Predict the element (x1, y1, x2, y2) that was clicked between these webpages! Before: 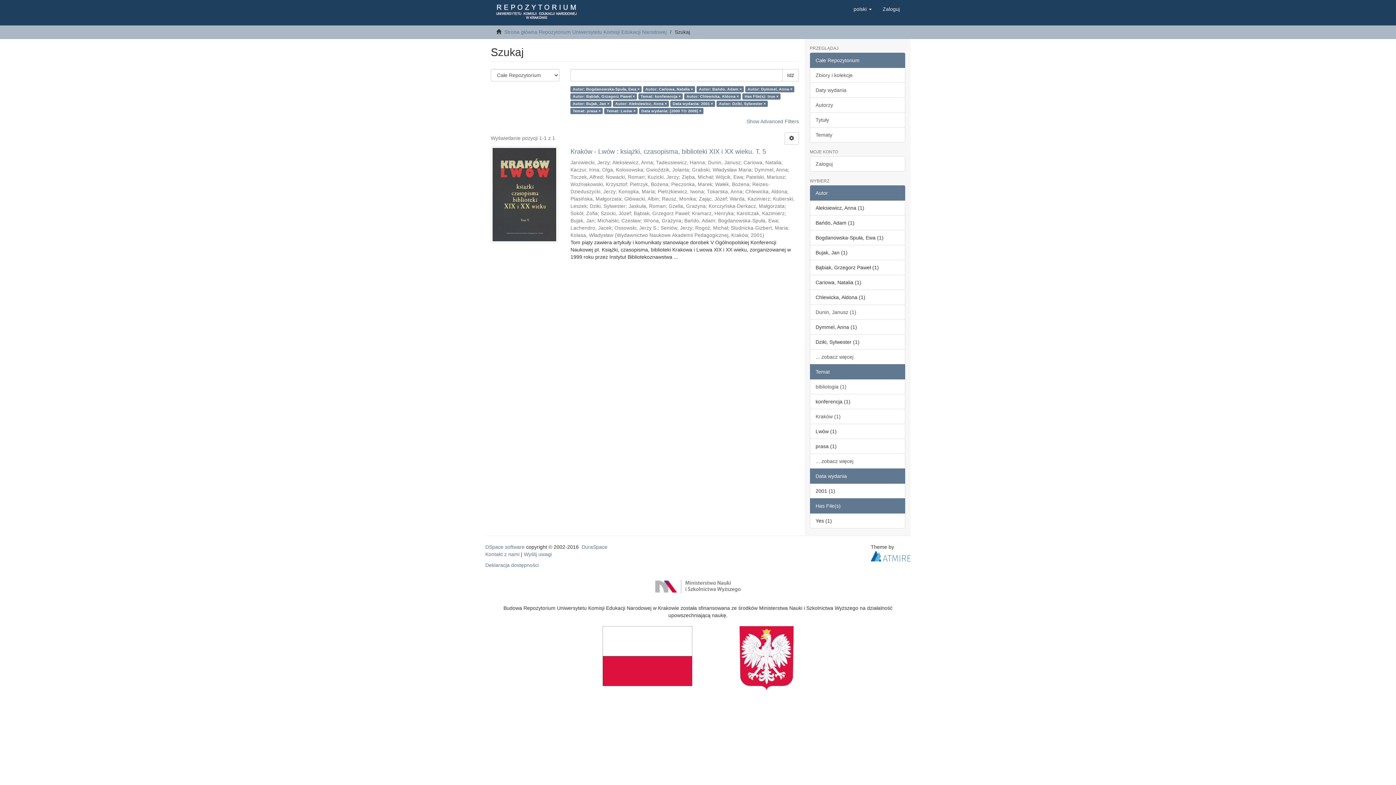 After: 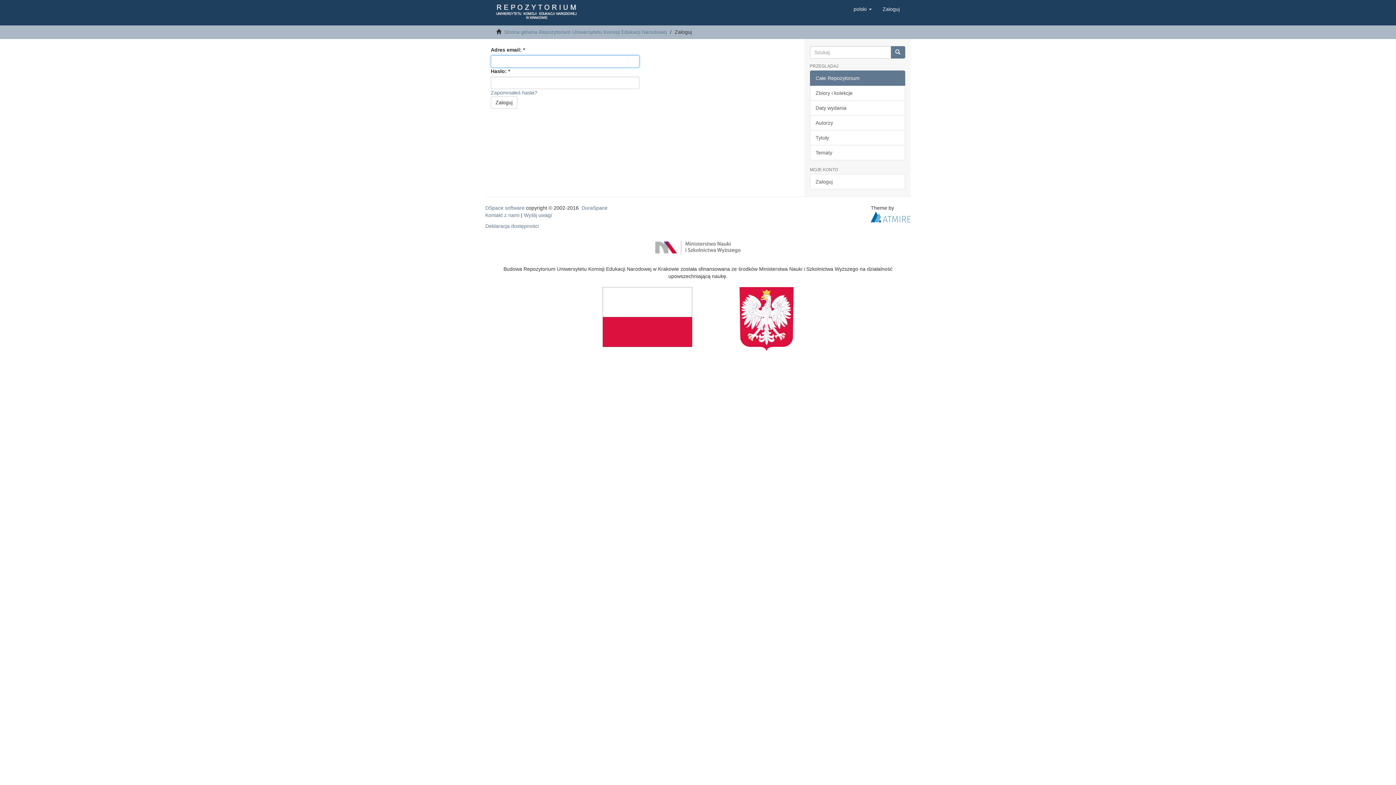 Action: label: Zaloguj bbox: (877, 0, 905, 18)